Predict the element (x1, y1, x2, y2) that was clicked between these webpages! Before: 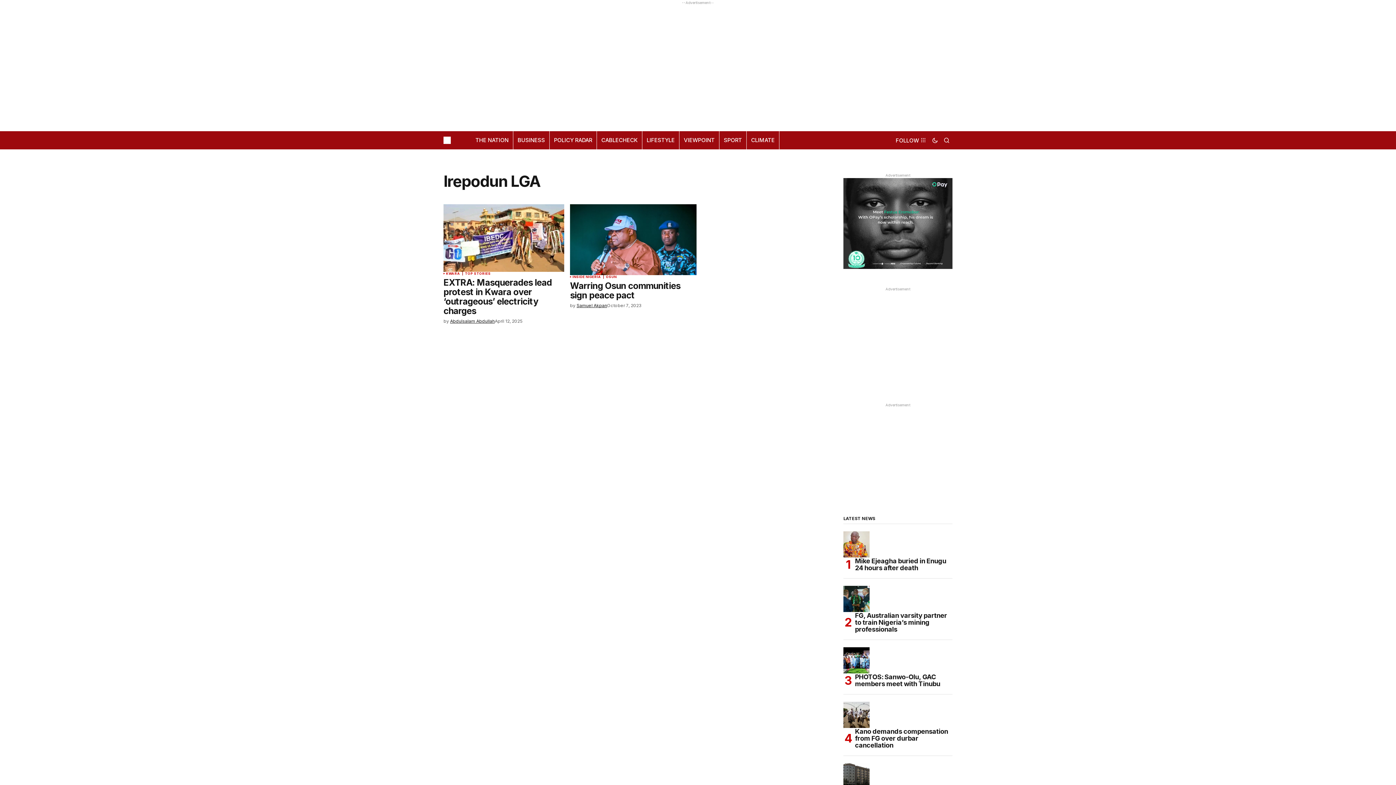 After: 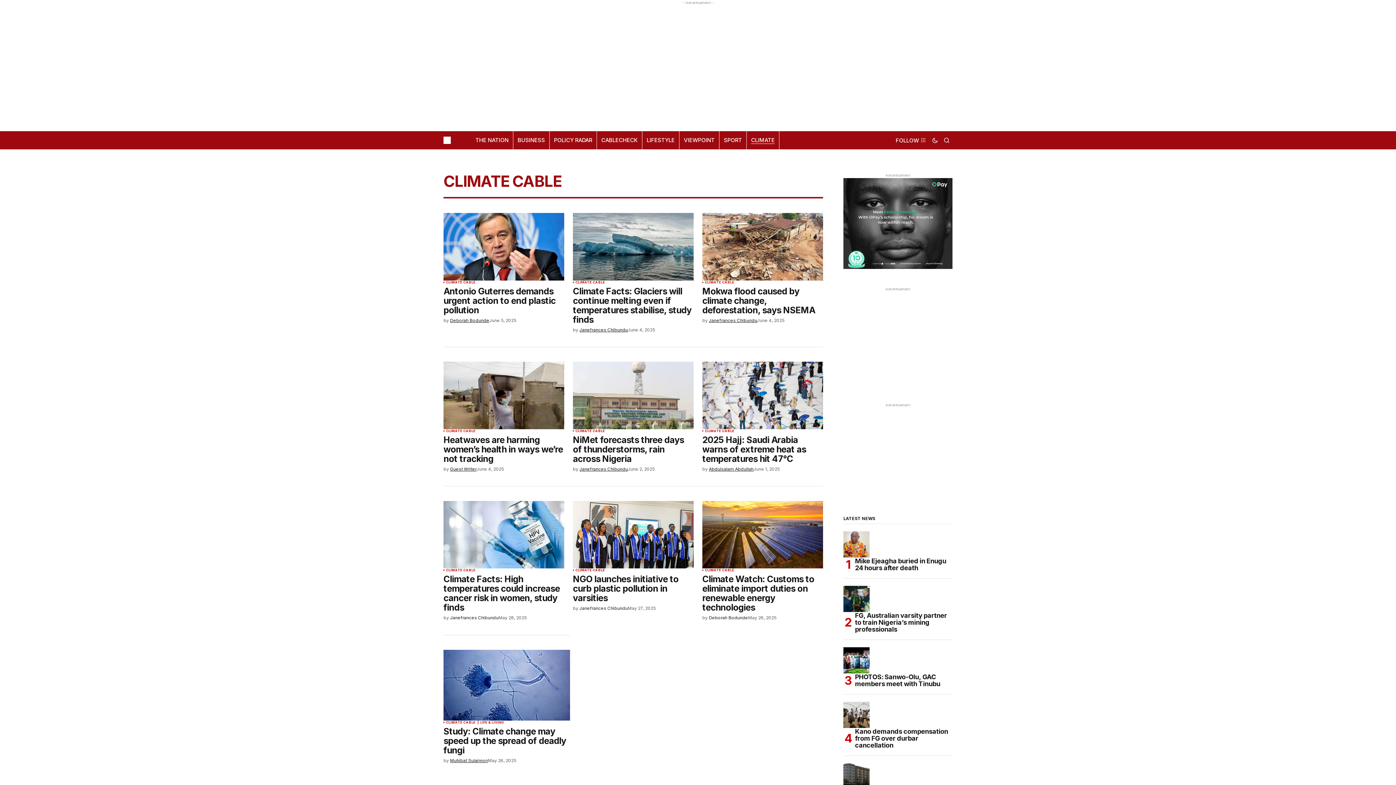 Action: bbox: (746, 131, 779, 149) label: CLIMATE